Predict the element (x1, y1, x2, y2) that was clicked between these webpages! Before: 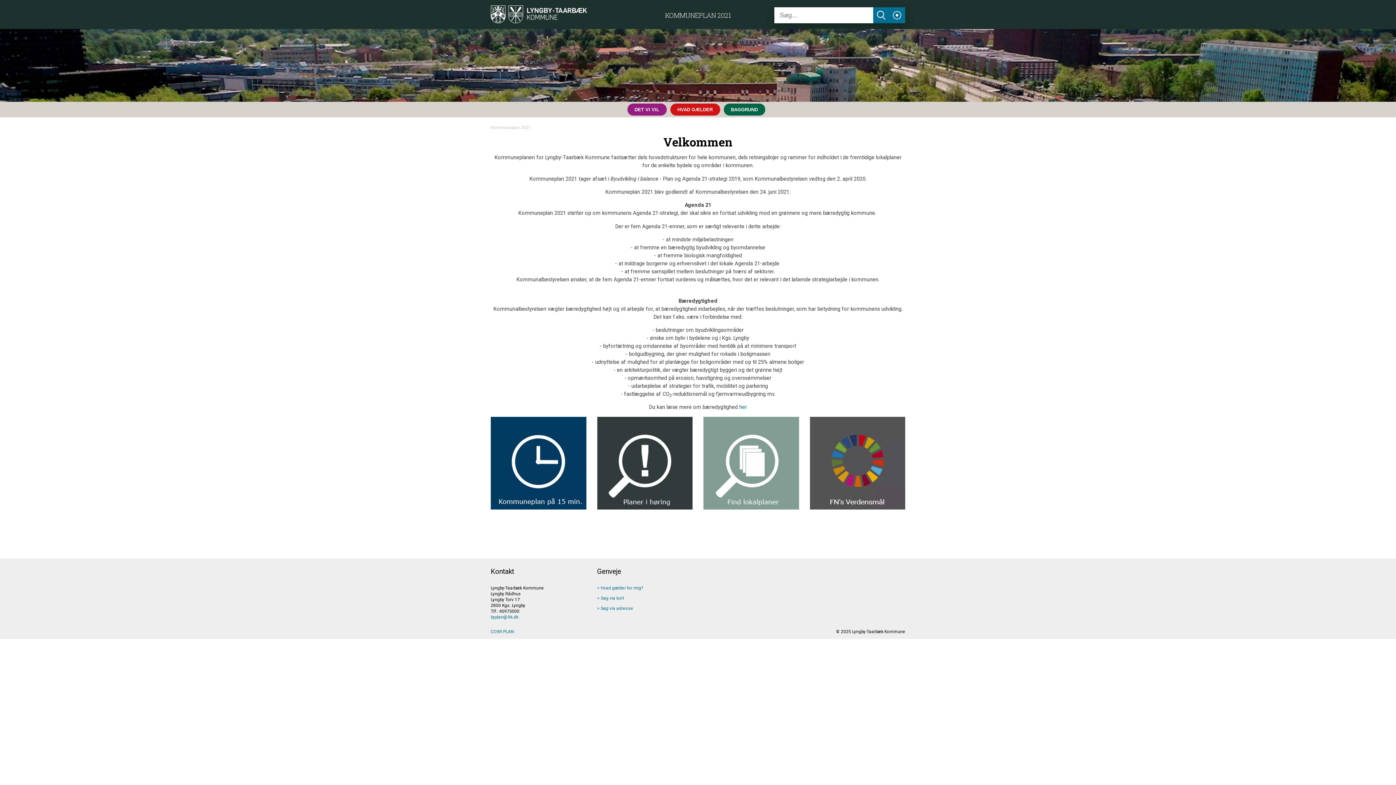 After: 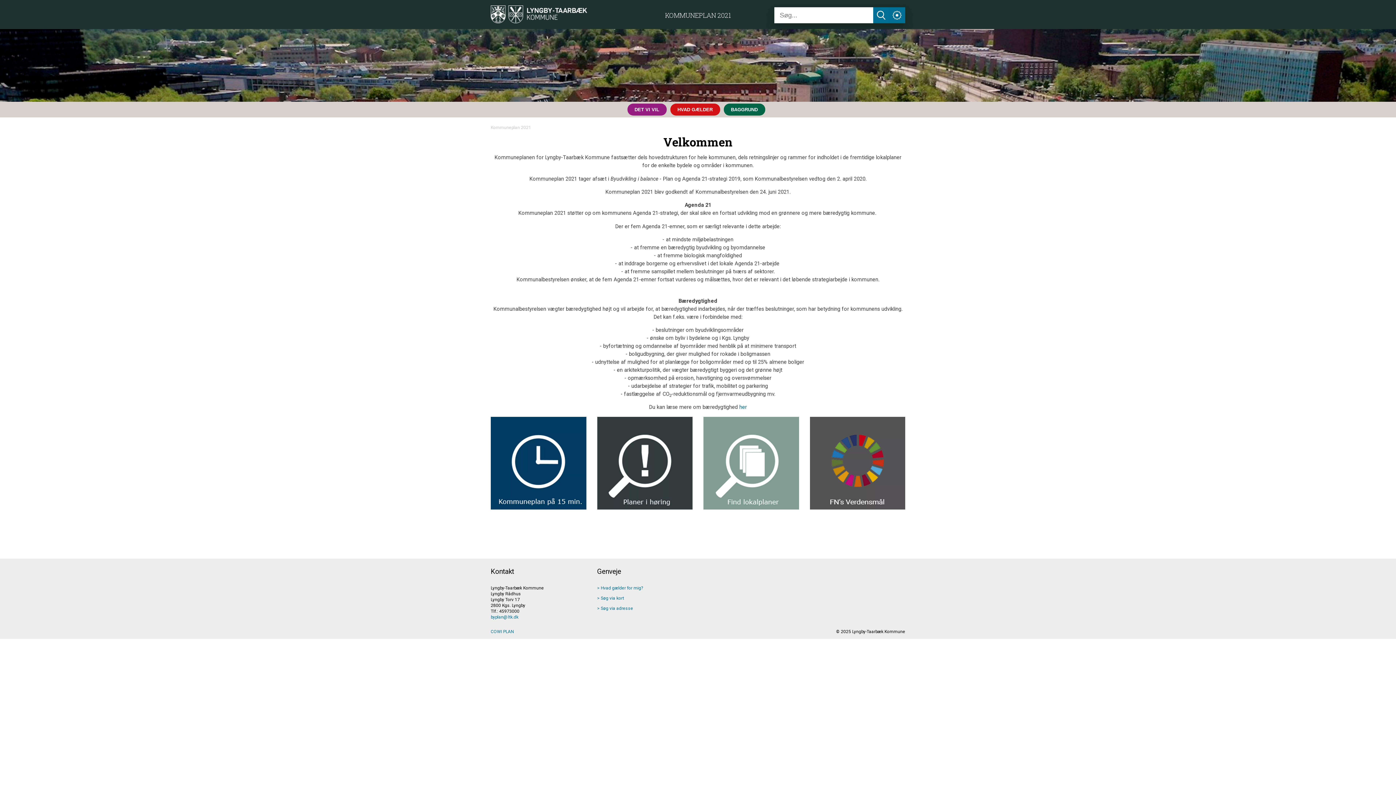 Action: label: KOMMUNEPLAN 2021 bbox: (665, 10, 731, 19)